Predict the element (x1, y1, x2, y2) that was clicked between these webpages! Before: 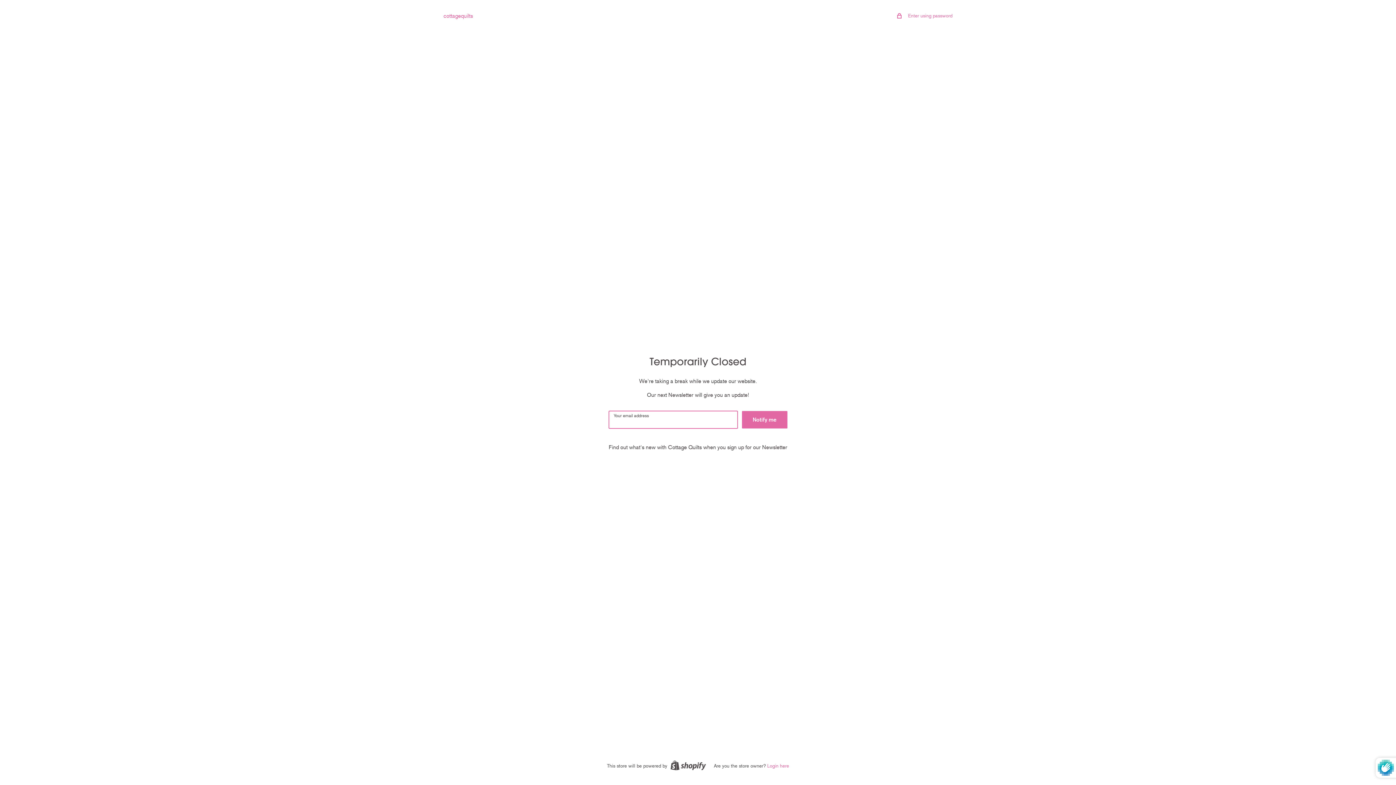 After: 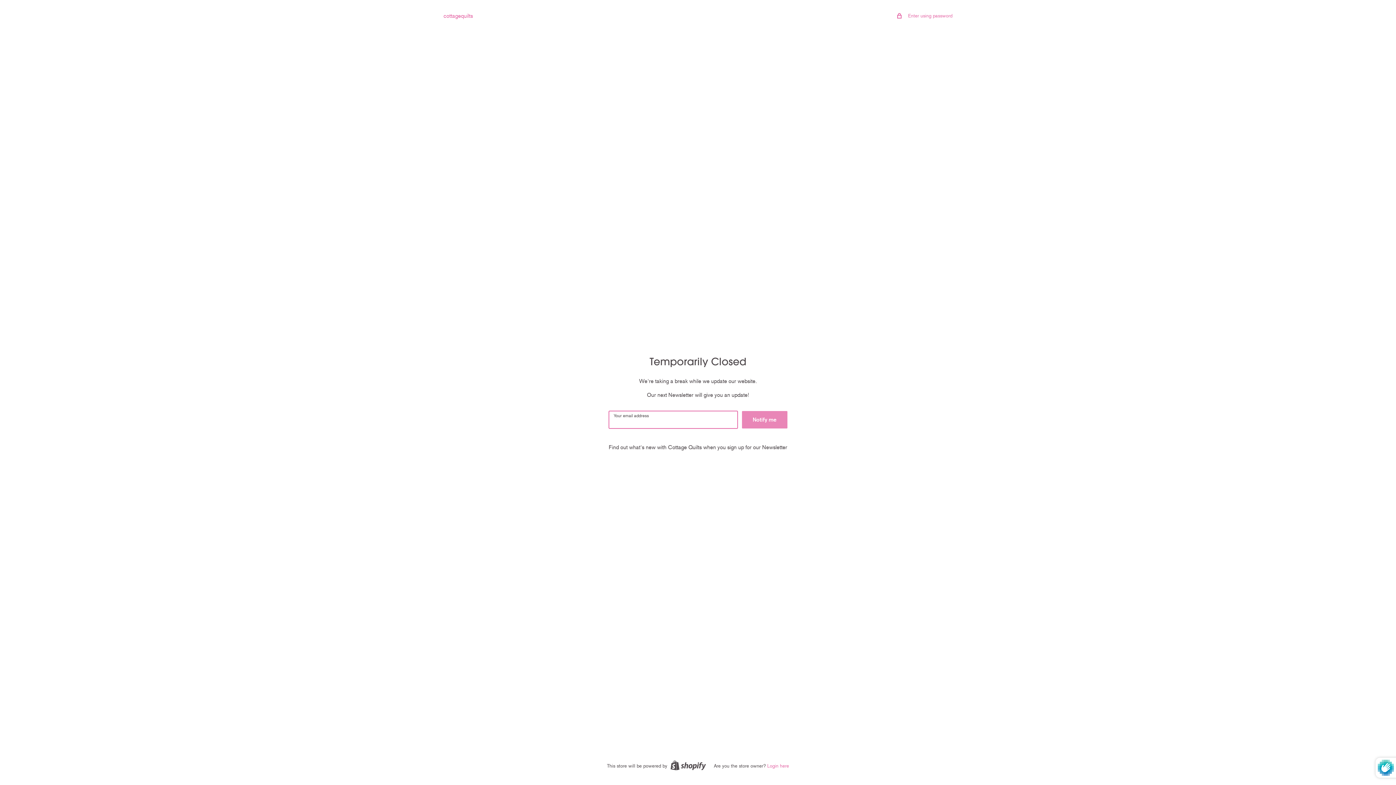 Action: bbox: (742, 411, 787, 428) label: Notify me